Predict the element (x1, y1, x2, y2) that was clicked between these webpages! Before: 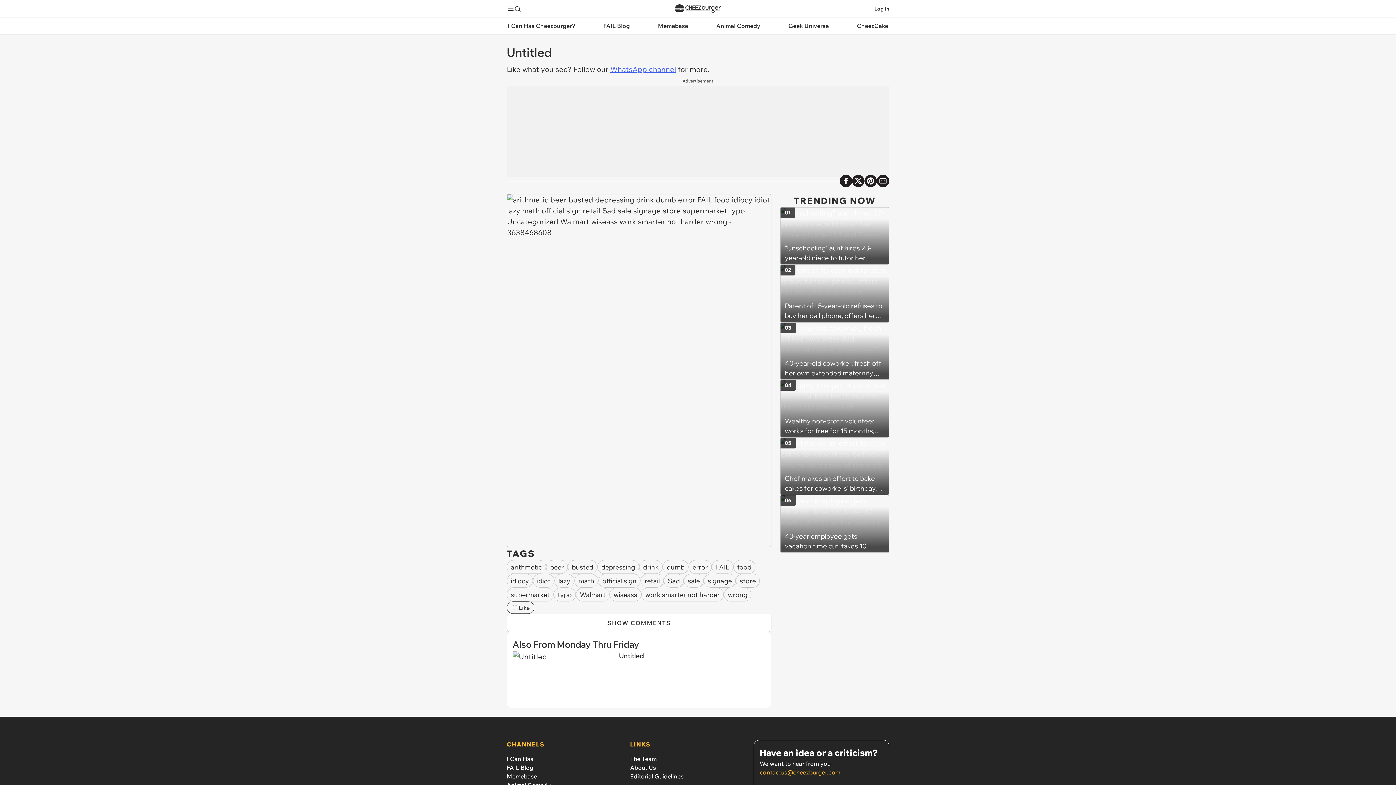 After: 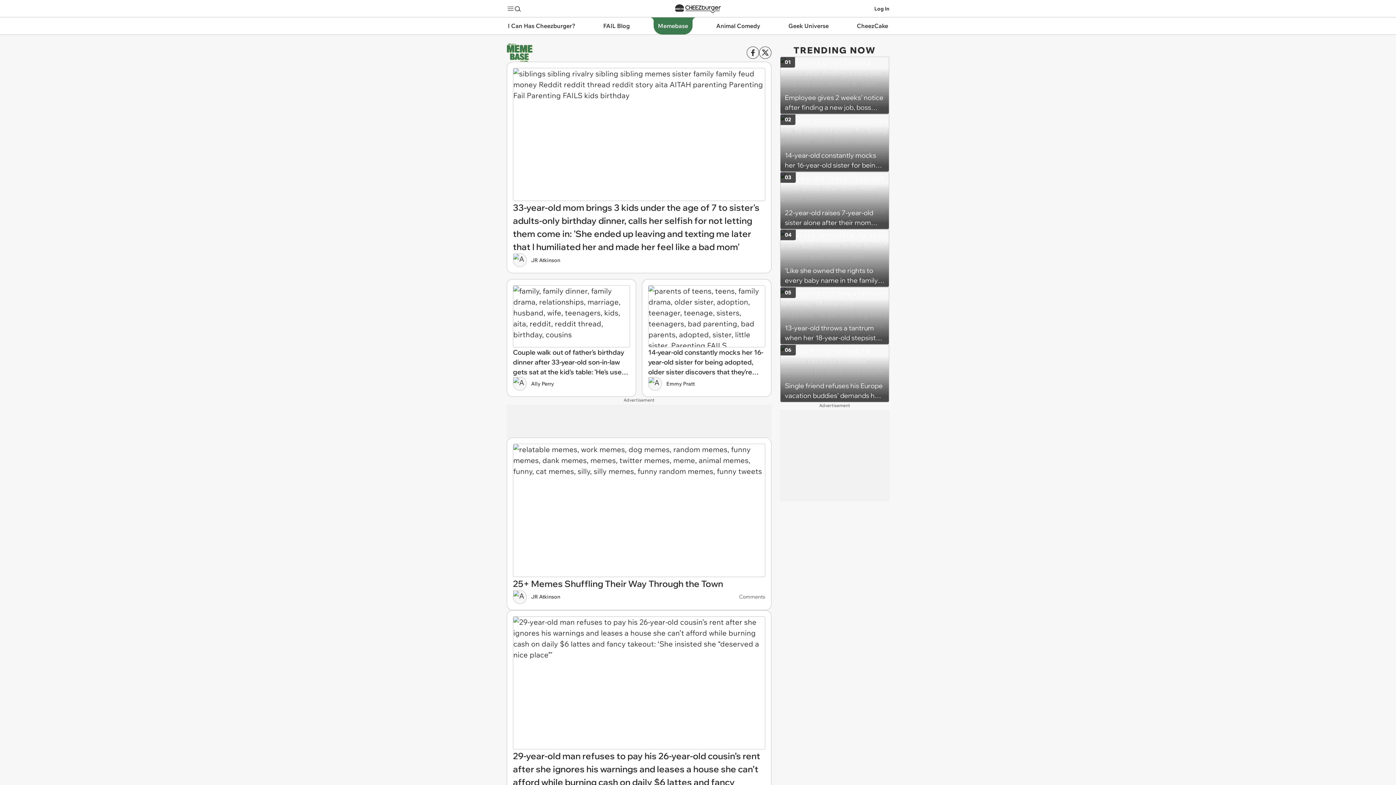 Action: label: Memebase bbox: (648, 17, 698, 34)